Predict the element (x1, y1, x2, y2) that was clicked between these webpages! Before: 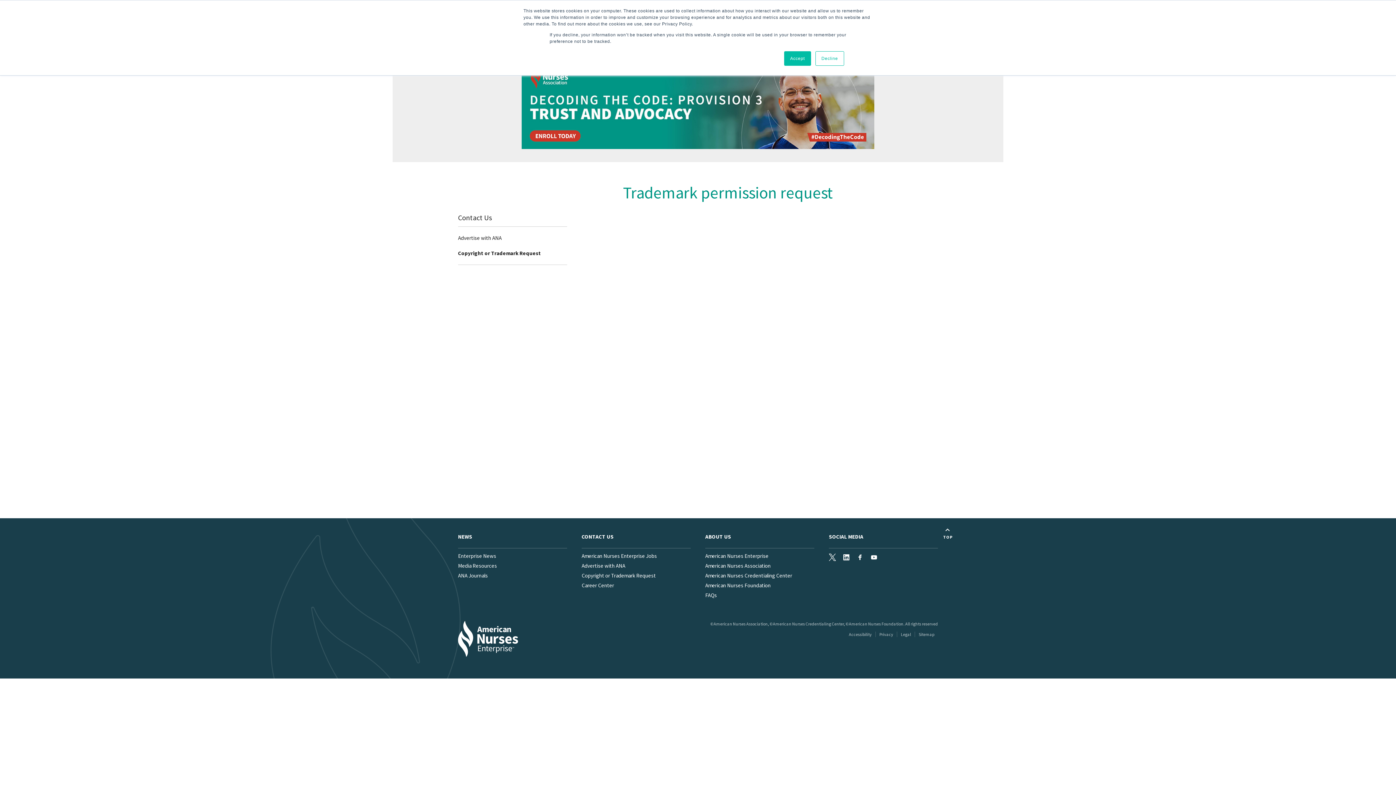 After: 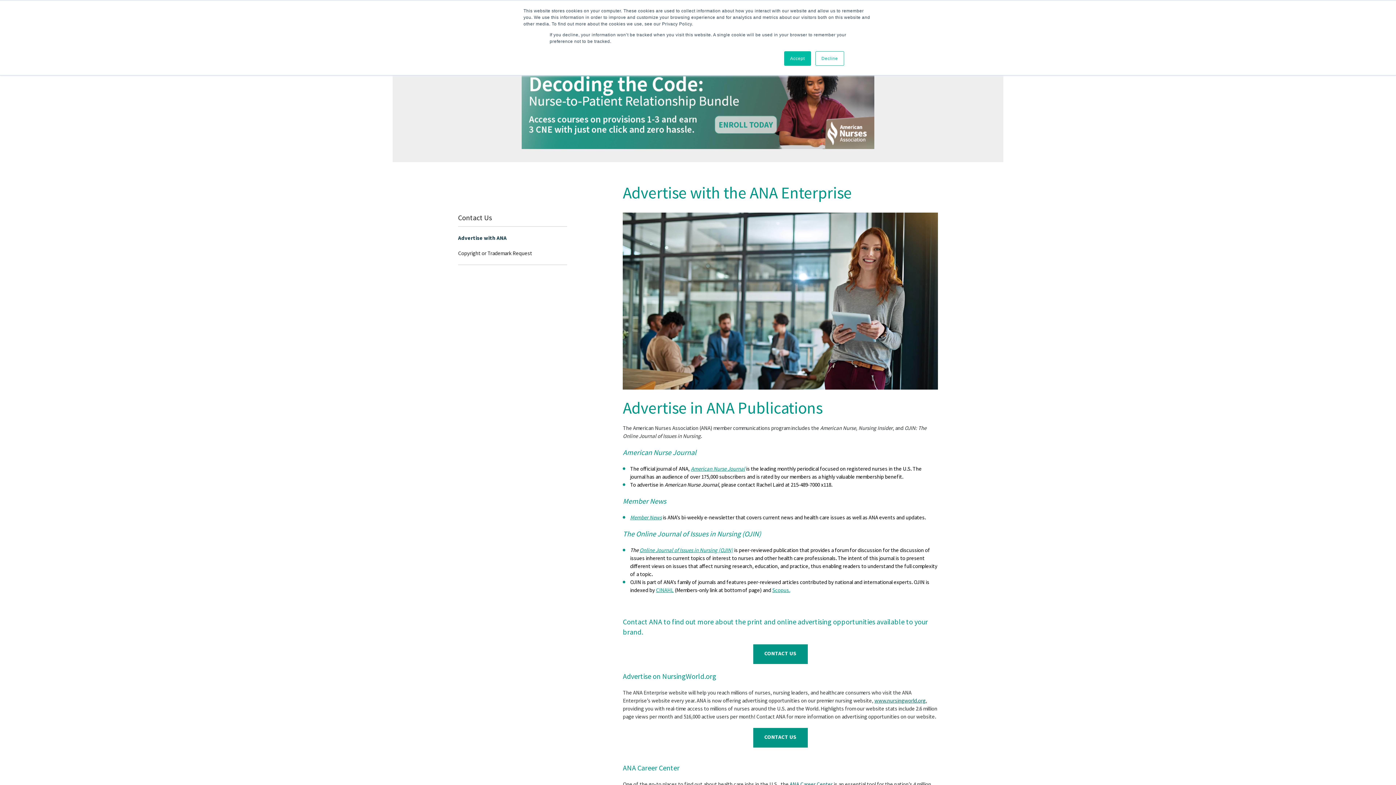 Action: bbox: (458, 230, 567, 245) label: Advertise with ANA